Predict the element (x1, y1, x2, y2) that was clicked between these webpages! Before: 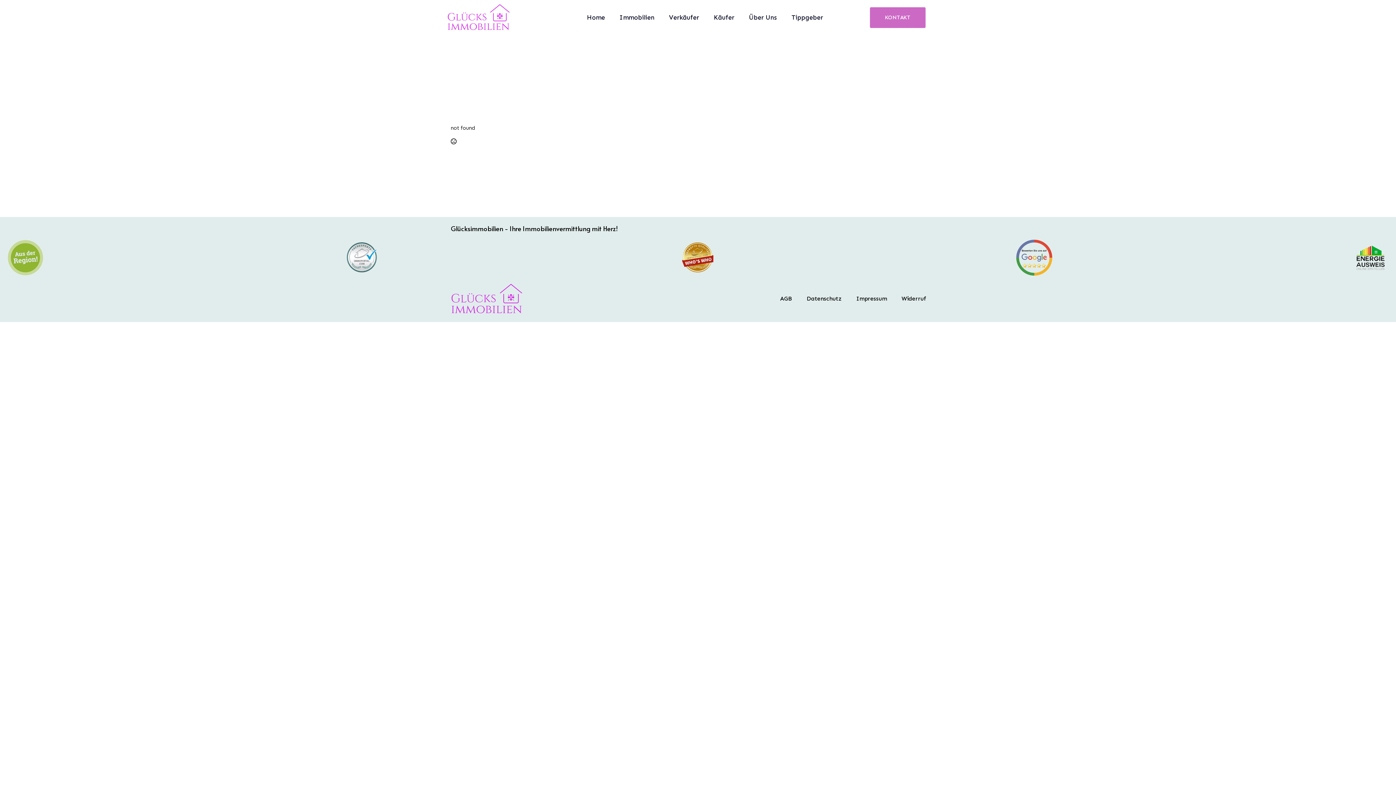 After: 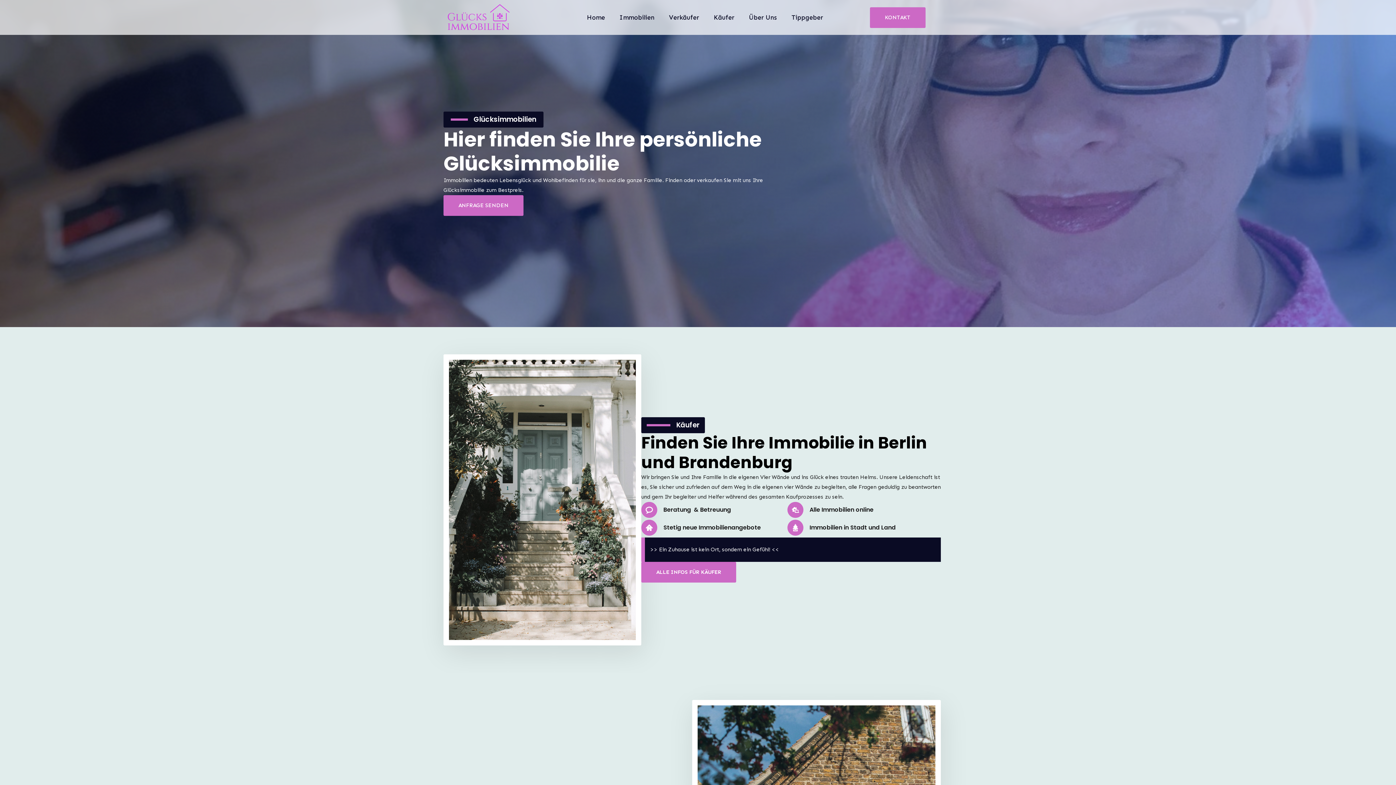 Action: bbox: (450, 283, 523, 314)